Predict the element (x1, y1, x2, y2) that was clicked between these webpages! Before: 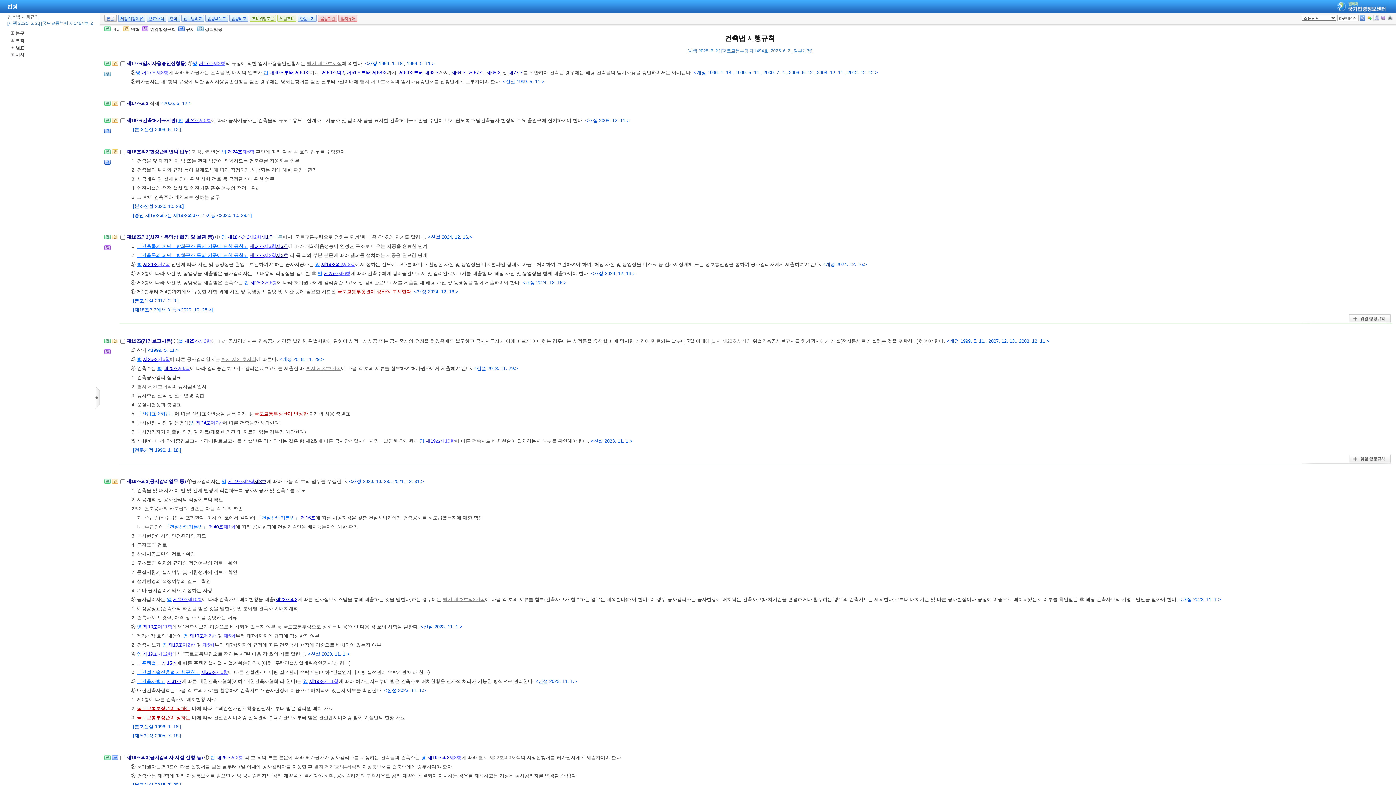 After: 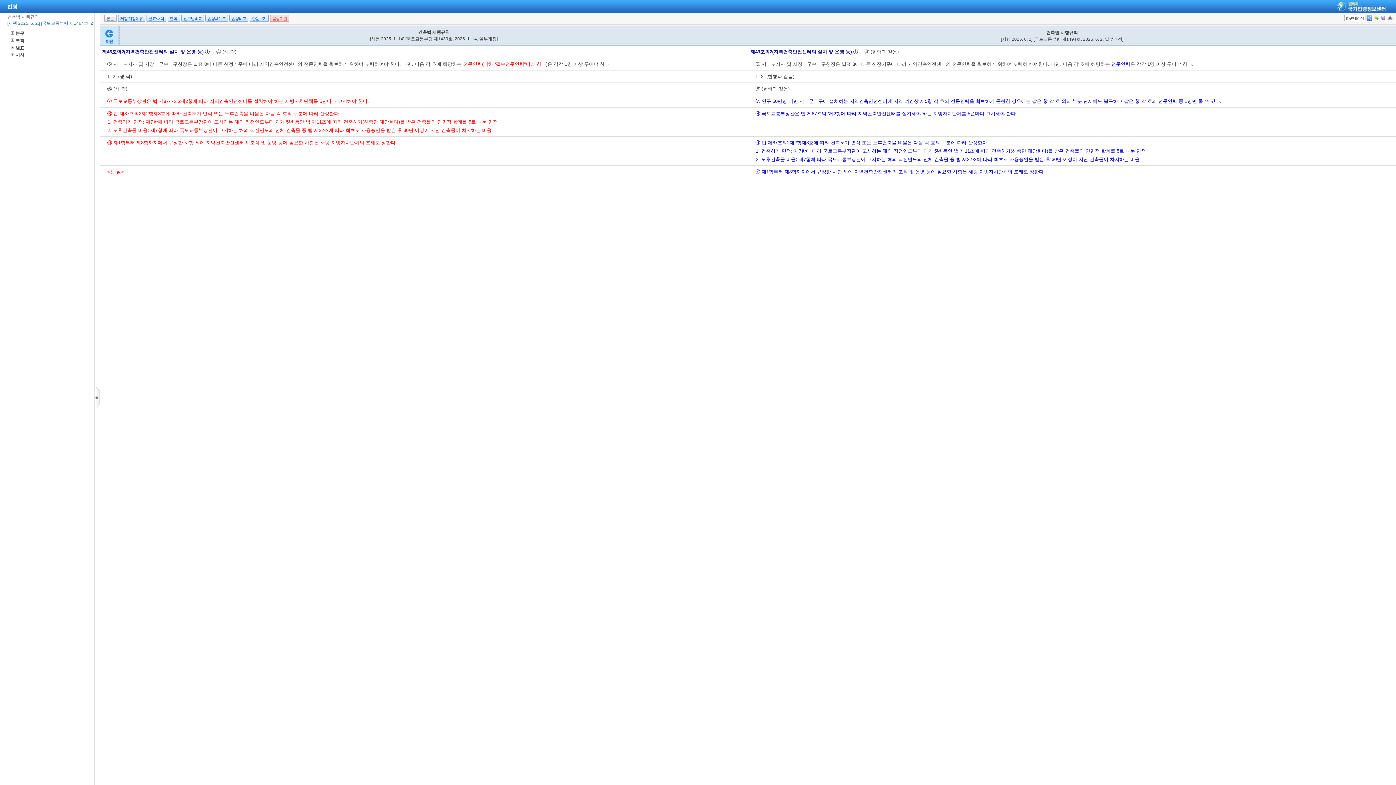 Action: bbox: (181, 14, 204, 21) label: 신구법비교